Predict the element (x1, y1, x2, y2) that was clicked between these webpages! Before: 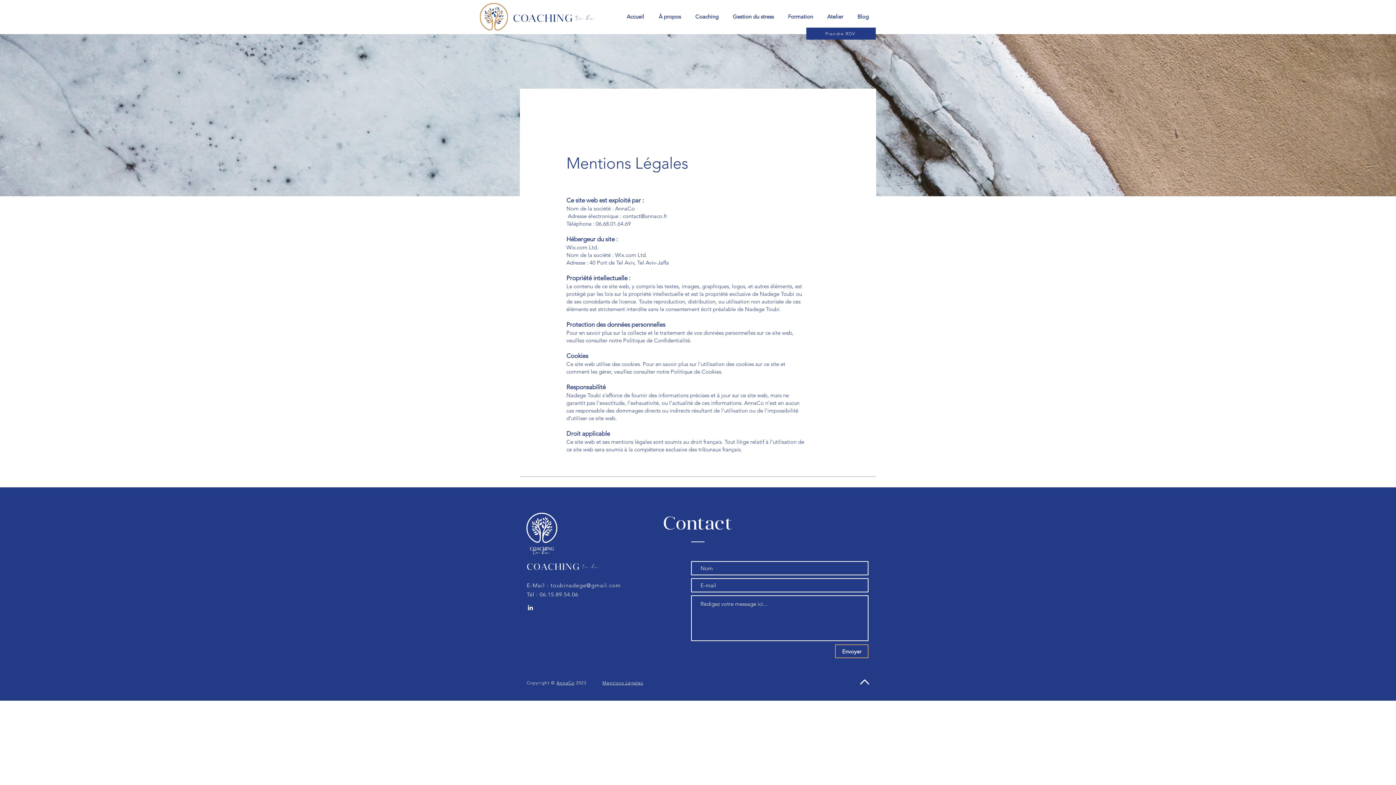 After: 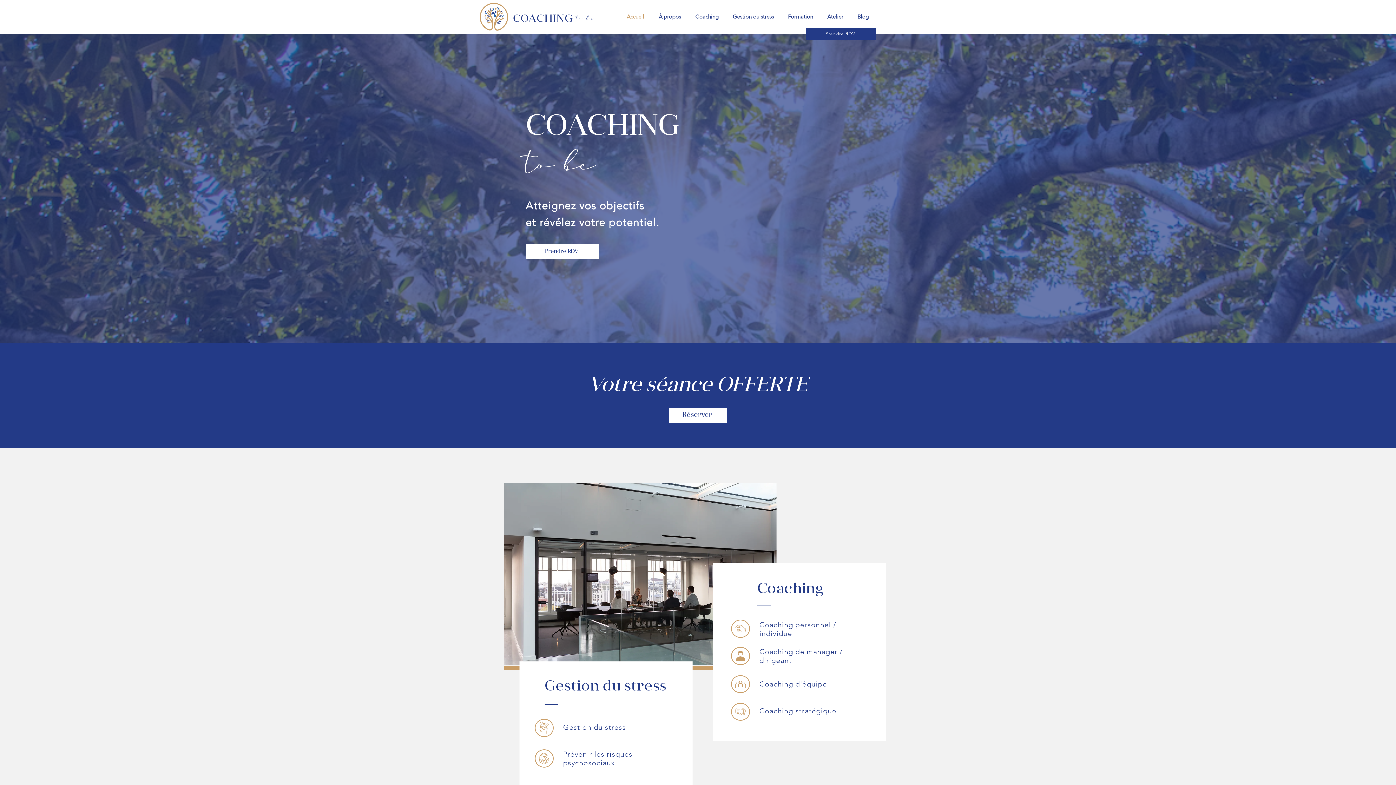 Action: label: Accueil bbox: (619, 7, 651, 25)